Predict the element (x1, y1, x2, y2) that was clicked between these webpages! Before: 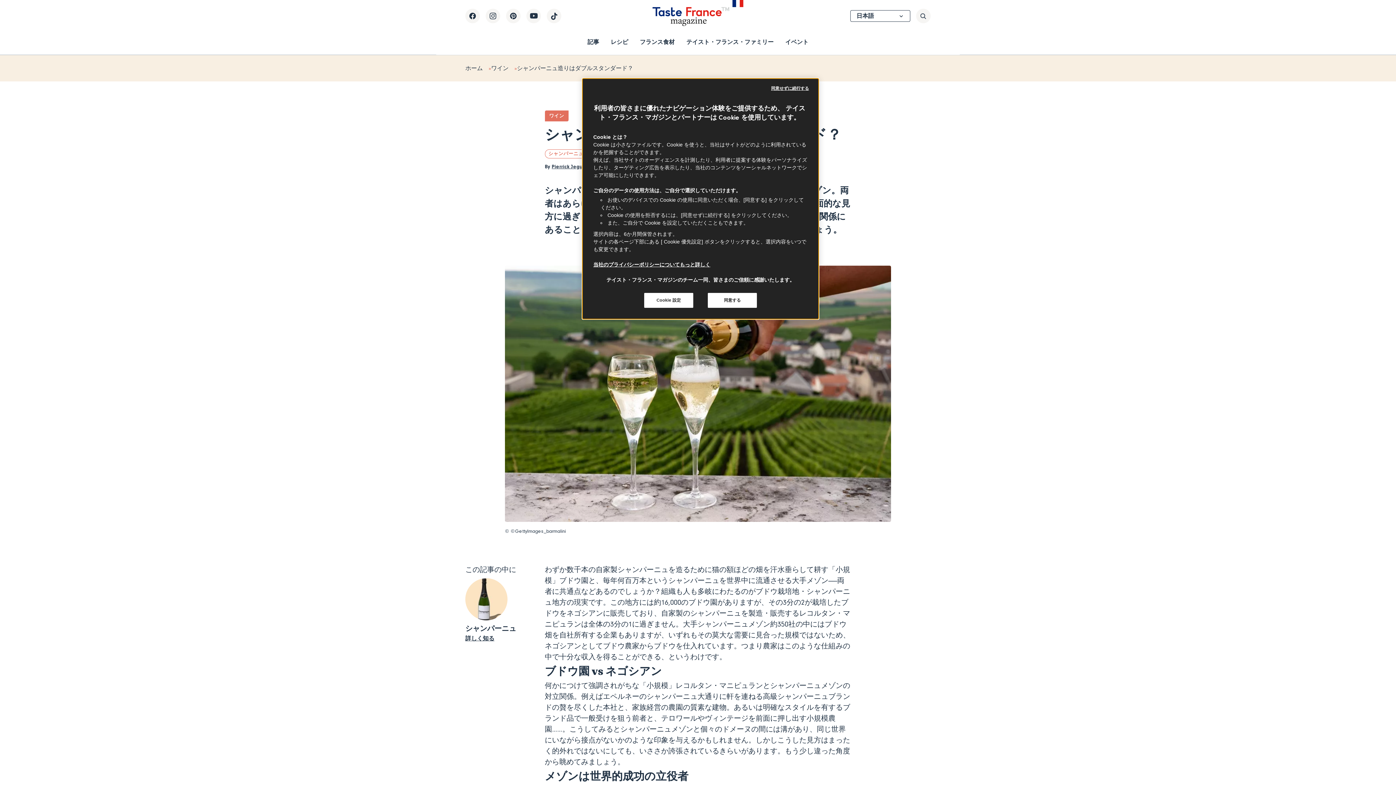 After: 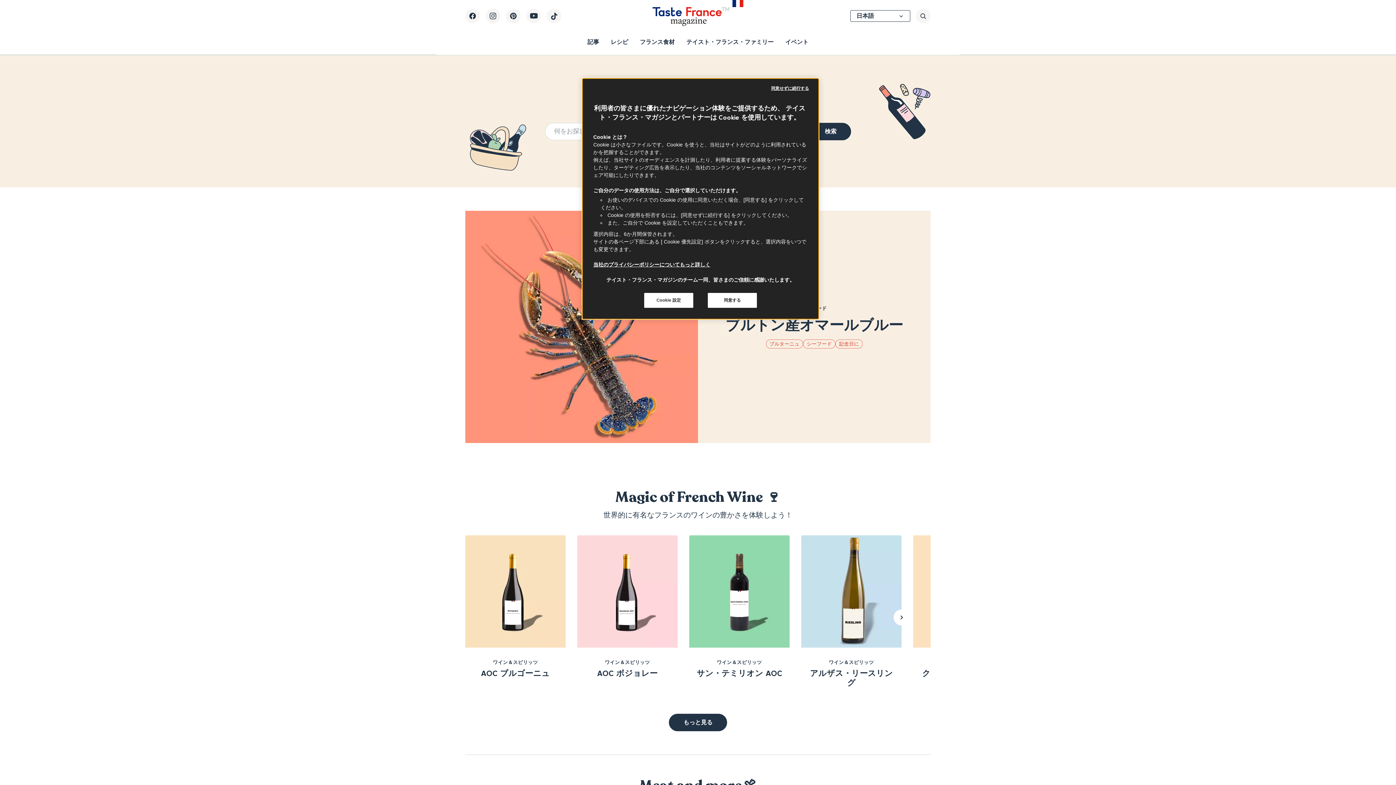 Action: label: フランス食材 bbox: (639, 37, 674, 46)